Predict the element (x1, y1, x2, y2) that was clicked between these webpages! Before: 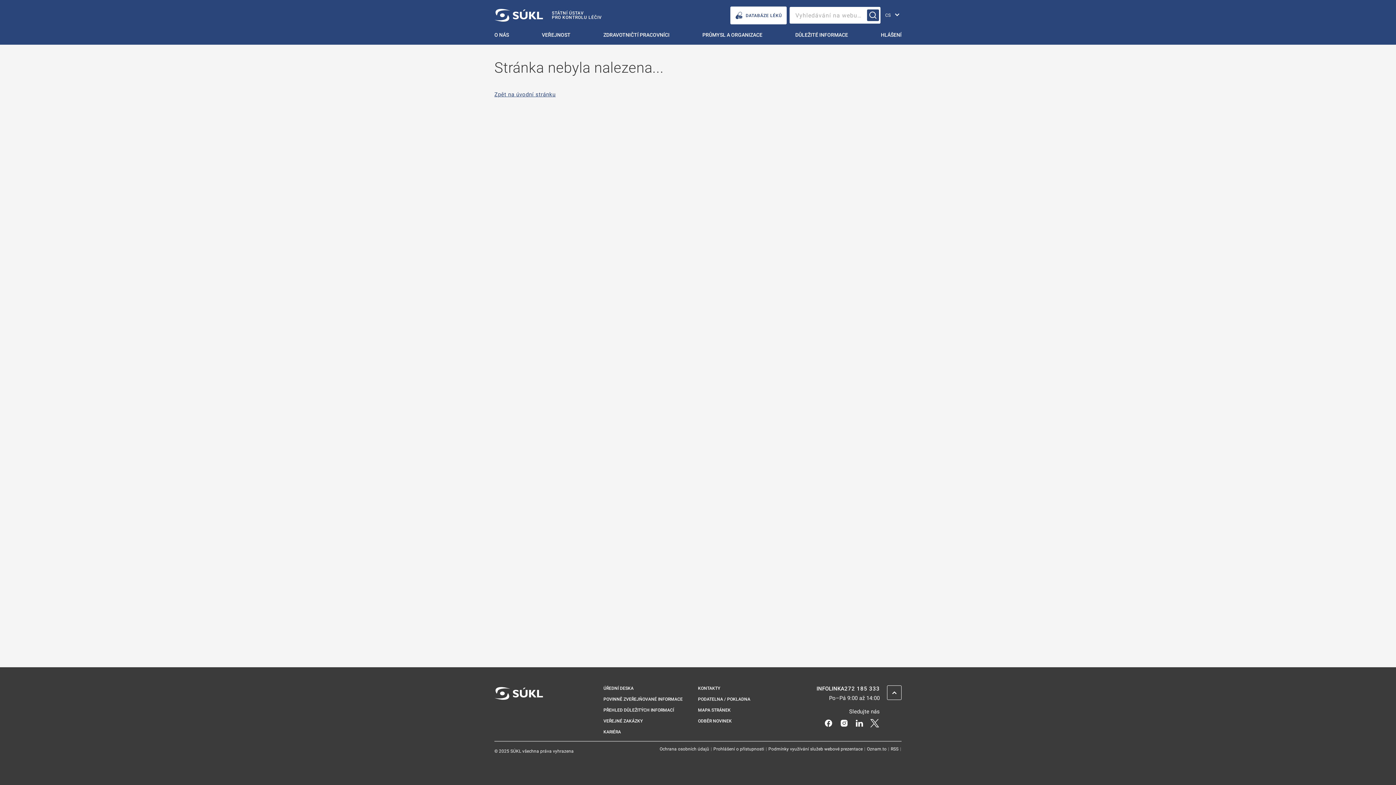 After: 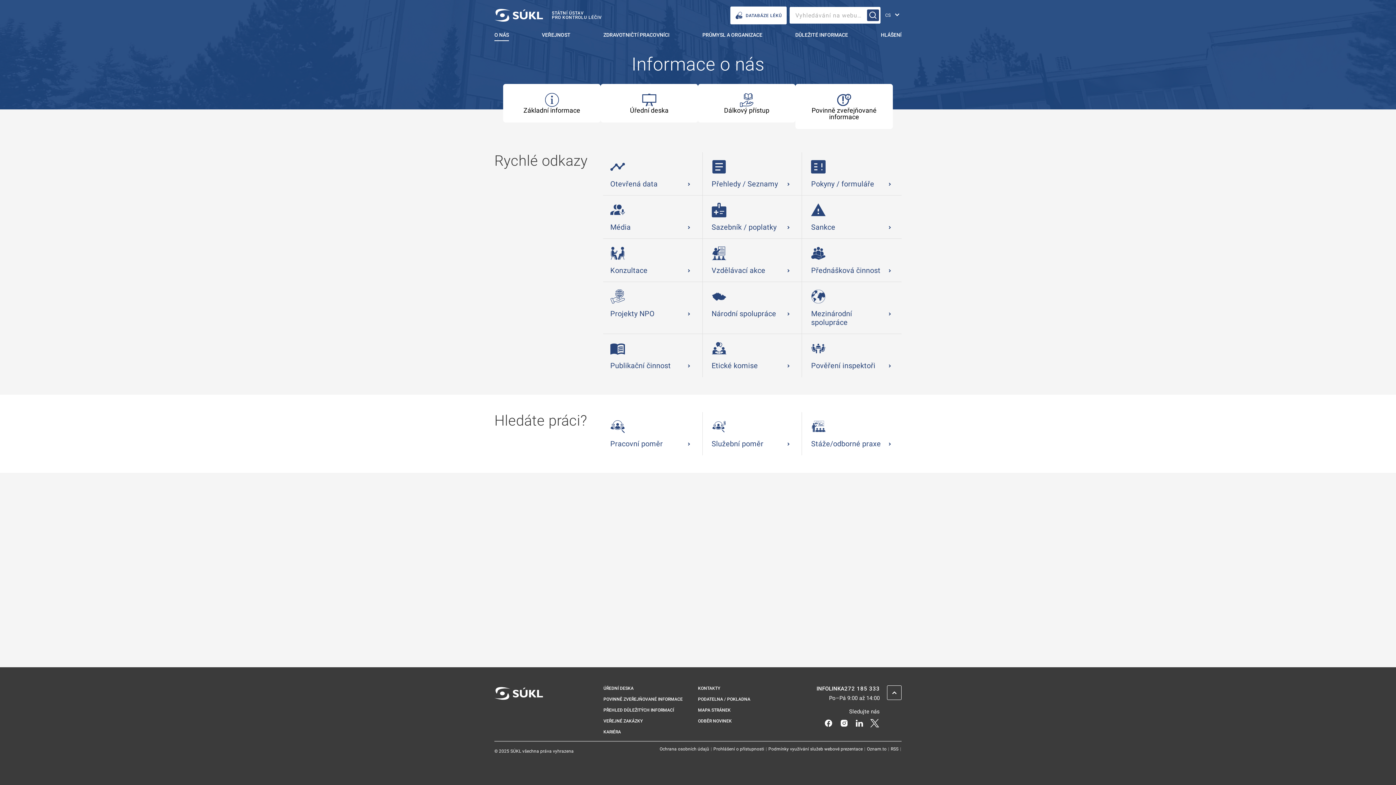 Action: bbox: (489, 30, 514, 44) label: O nás